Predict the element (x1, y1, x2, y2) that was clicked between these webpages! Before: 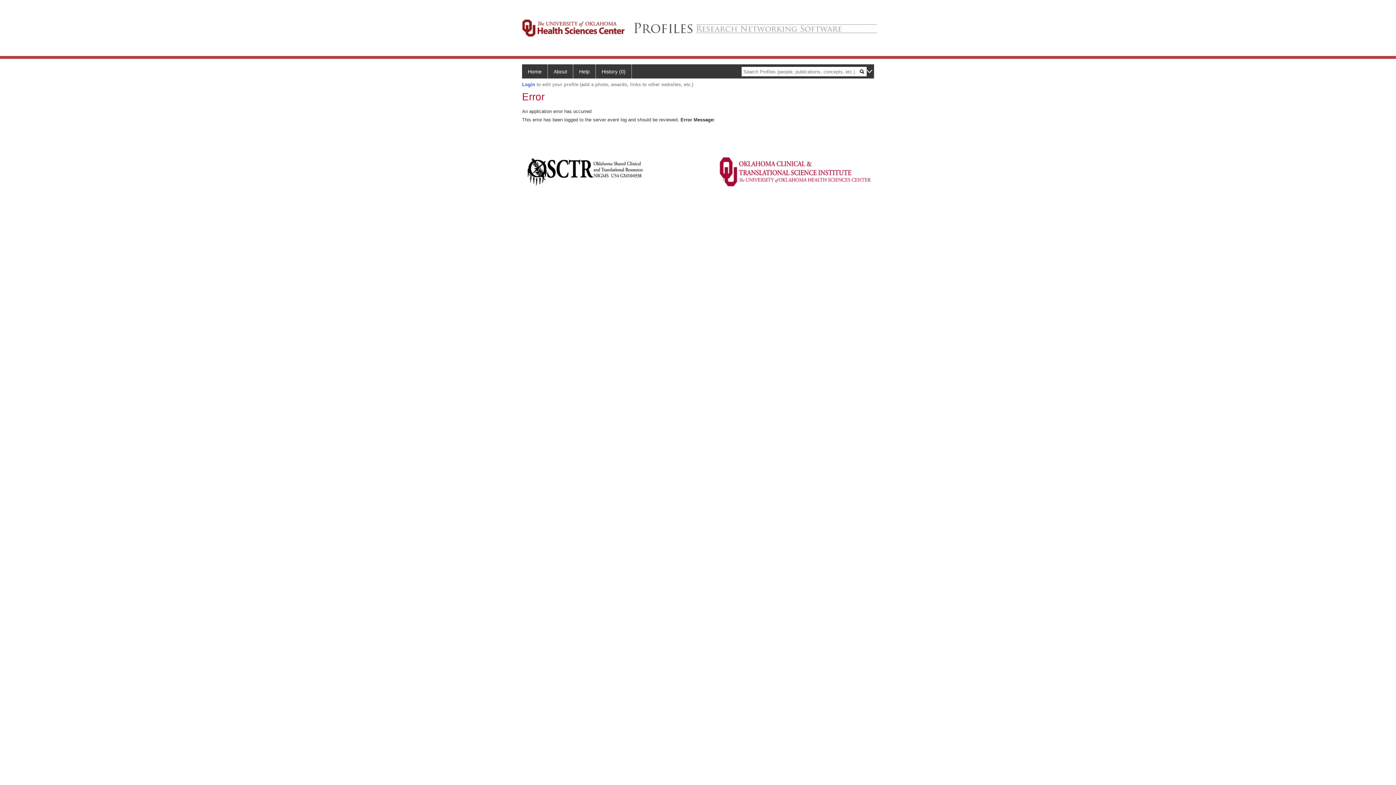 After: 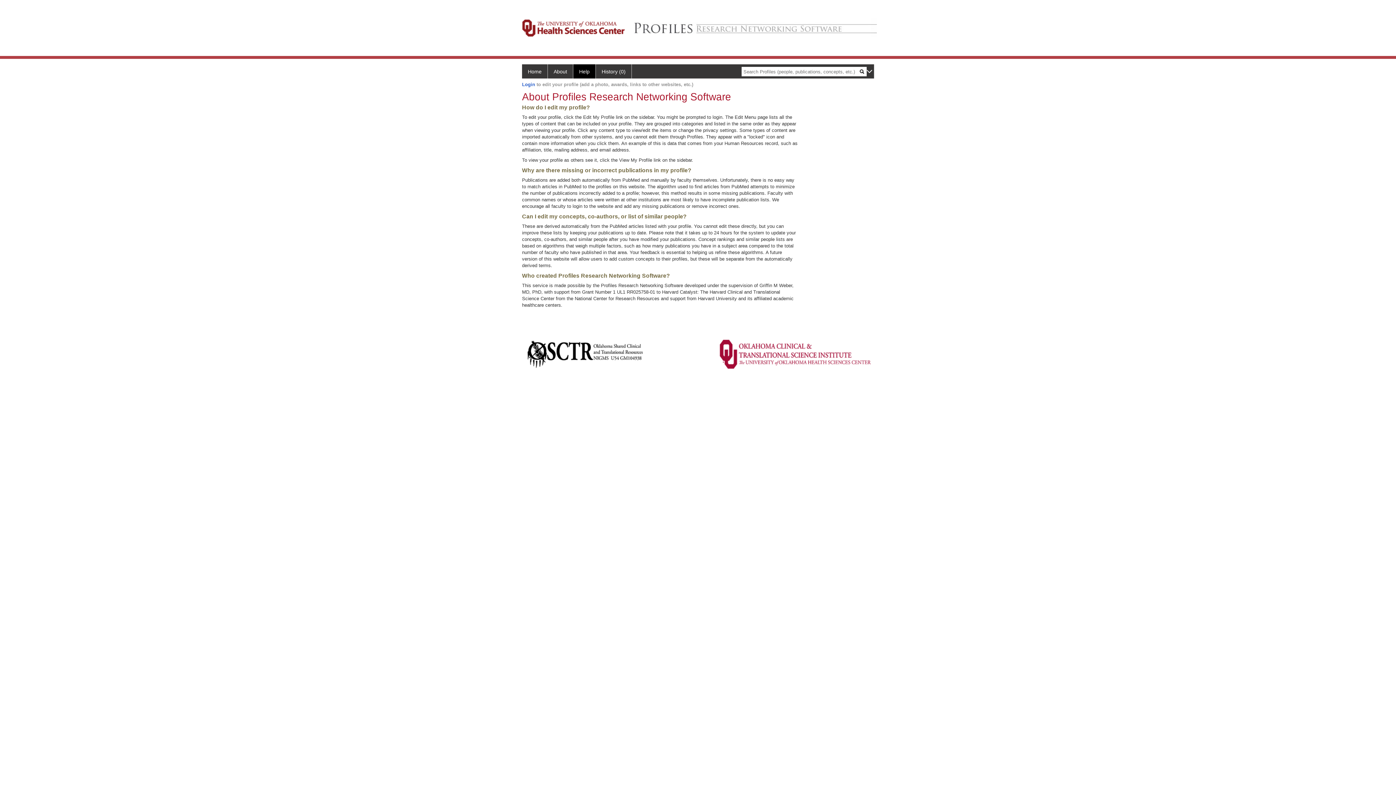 Action: label: Help bbox: (573, 64, 596, 78)